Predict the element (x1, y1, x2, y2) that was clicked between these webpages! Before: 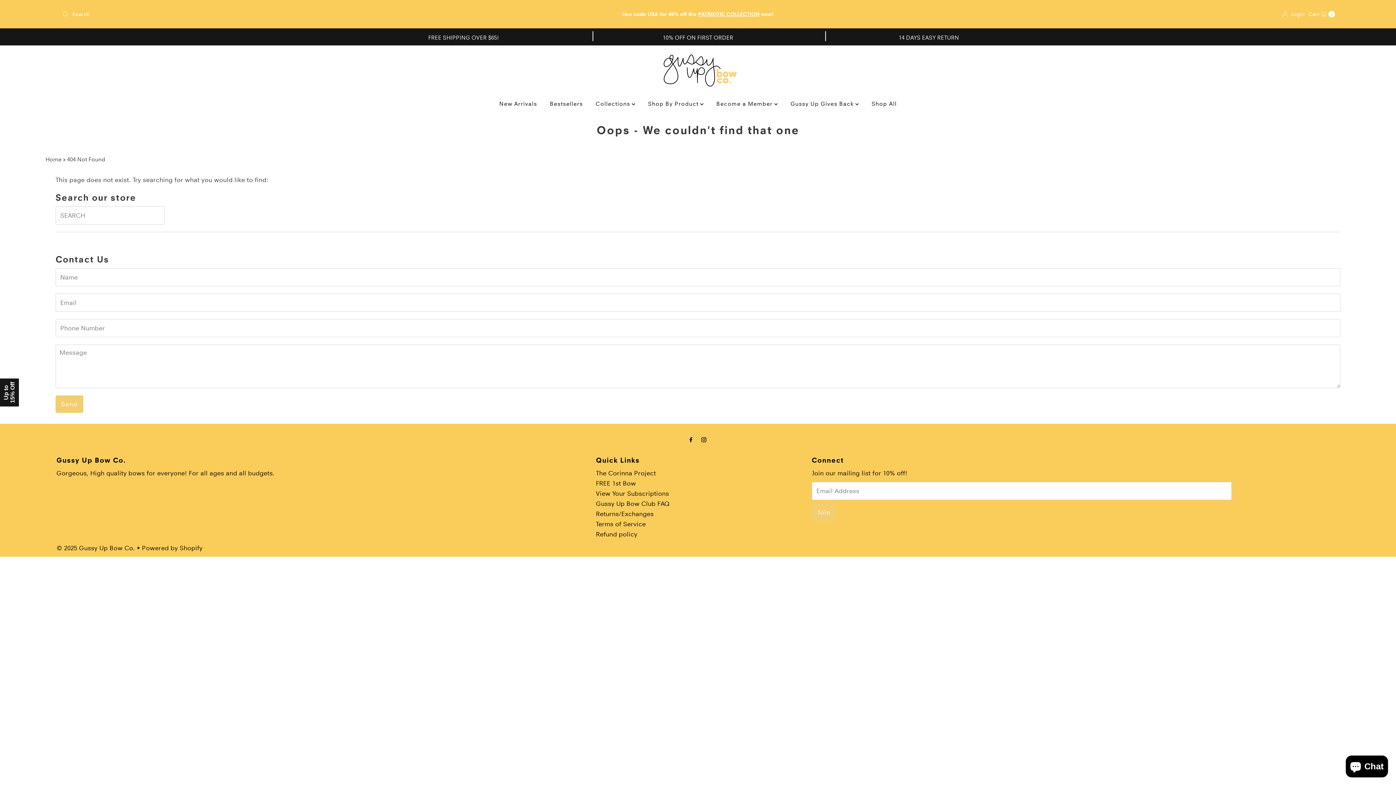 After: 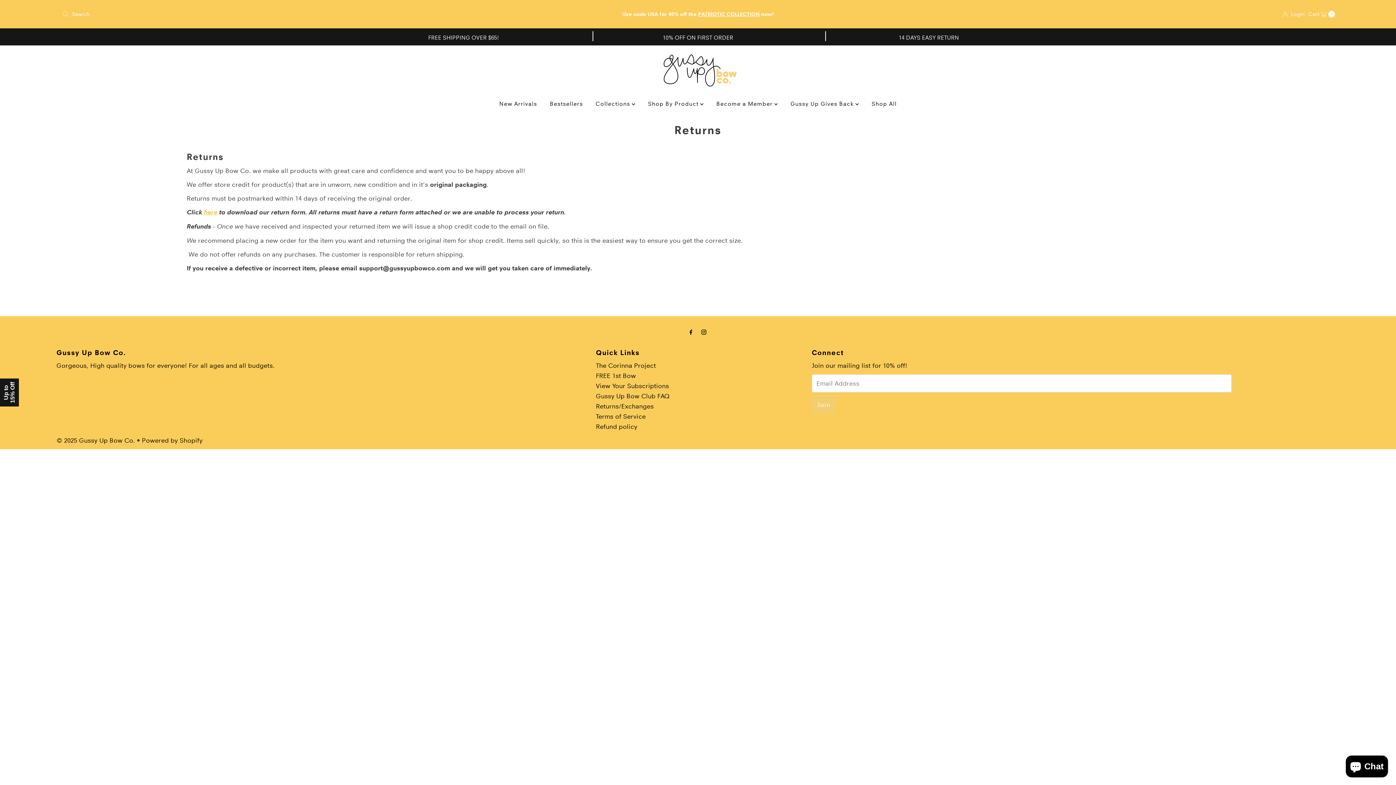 Action: bbox: (596, 510, 653, 517) label: Returns/Exchanges